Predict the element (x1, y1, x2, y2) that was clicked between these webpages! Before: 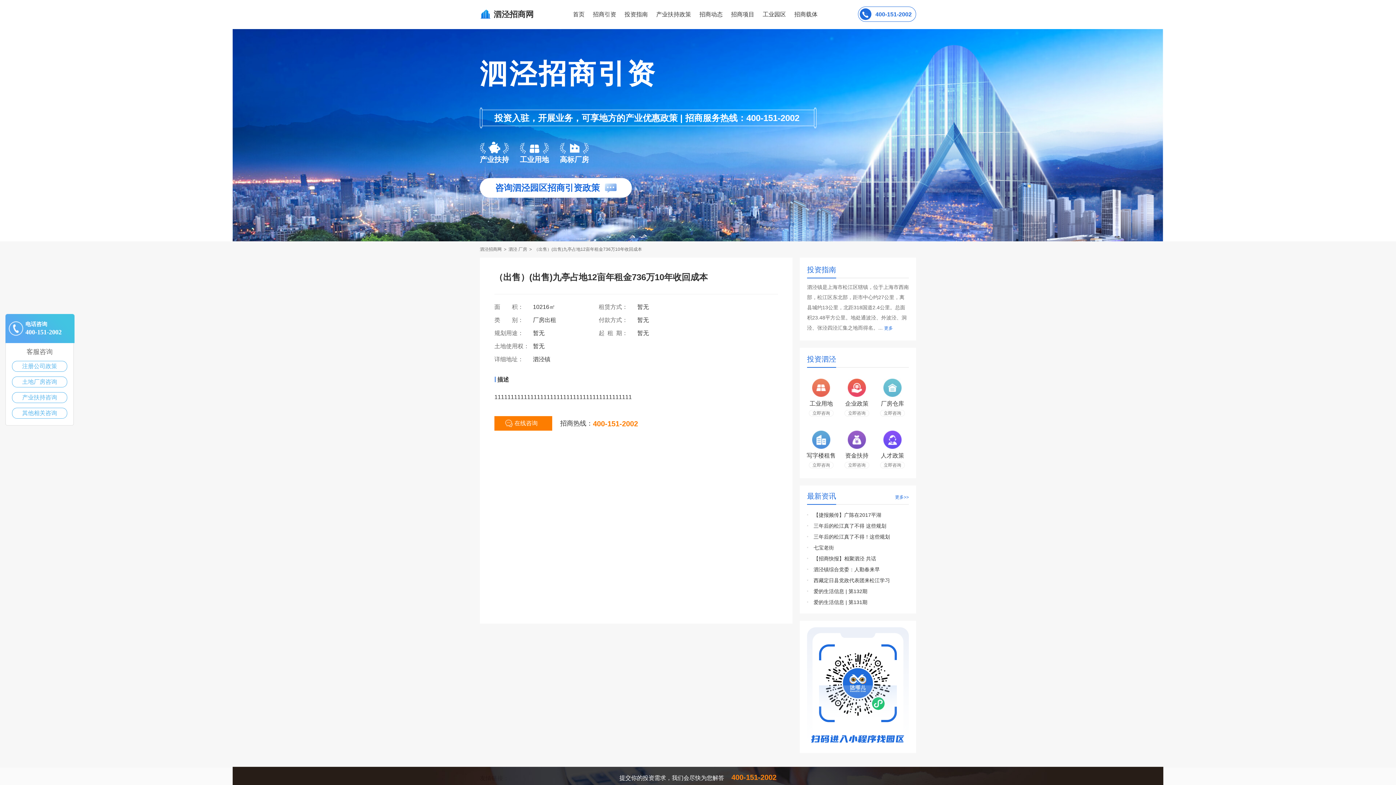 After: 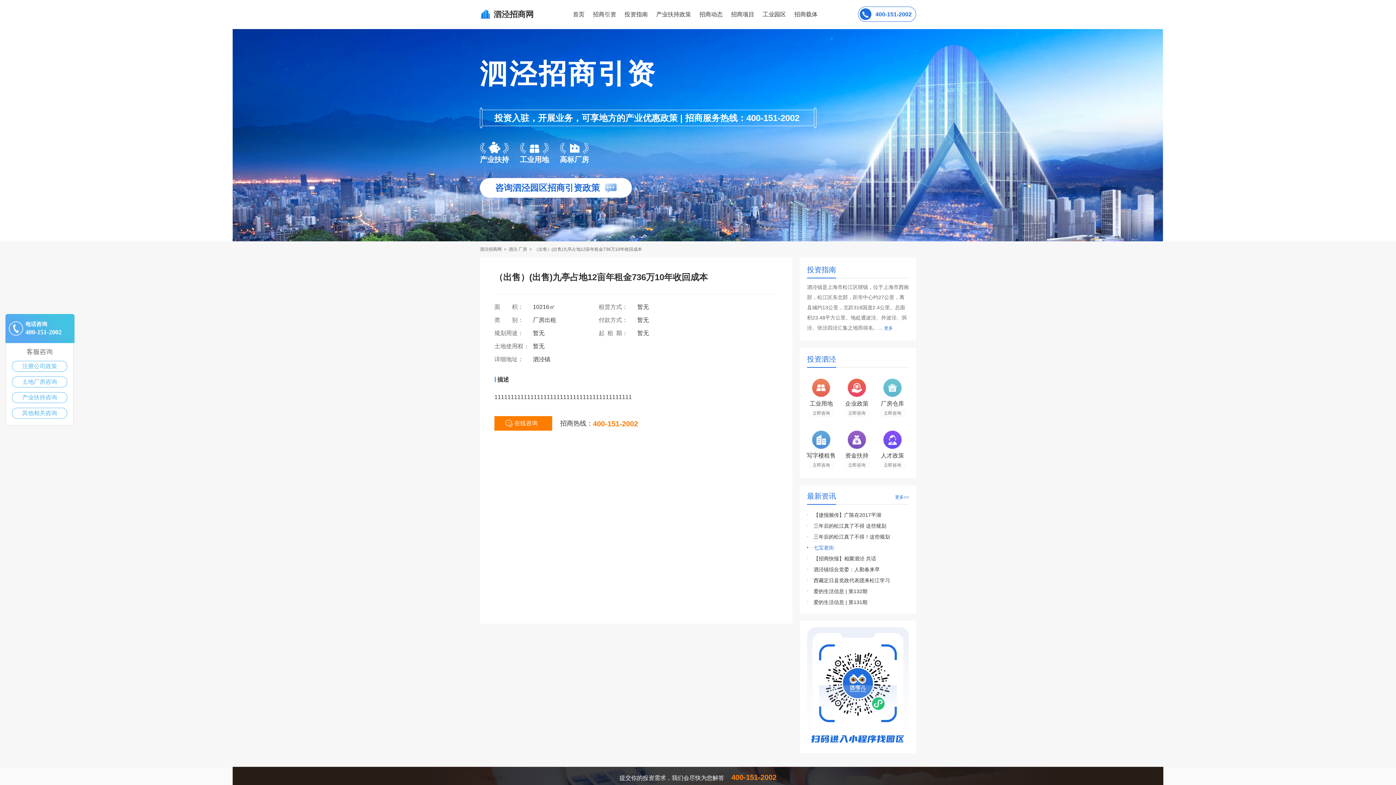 Action: bbox: (813, 545, 834, 550) label: 七宝老街